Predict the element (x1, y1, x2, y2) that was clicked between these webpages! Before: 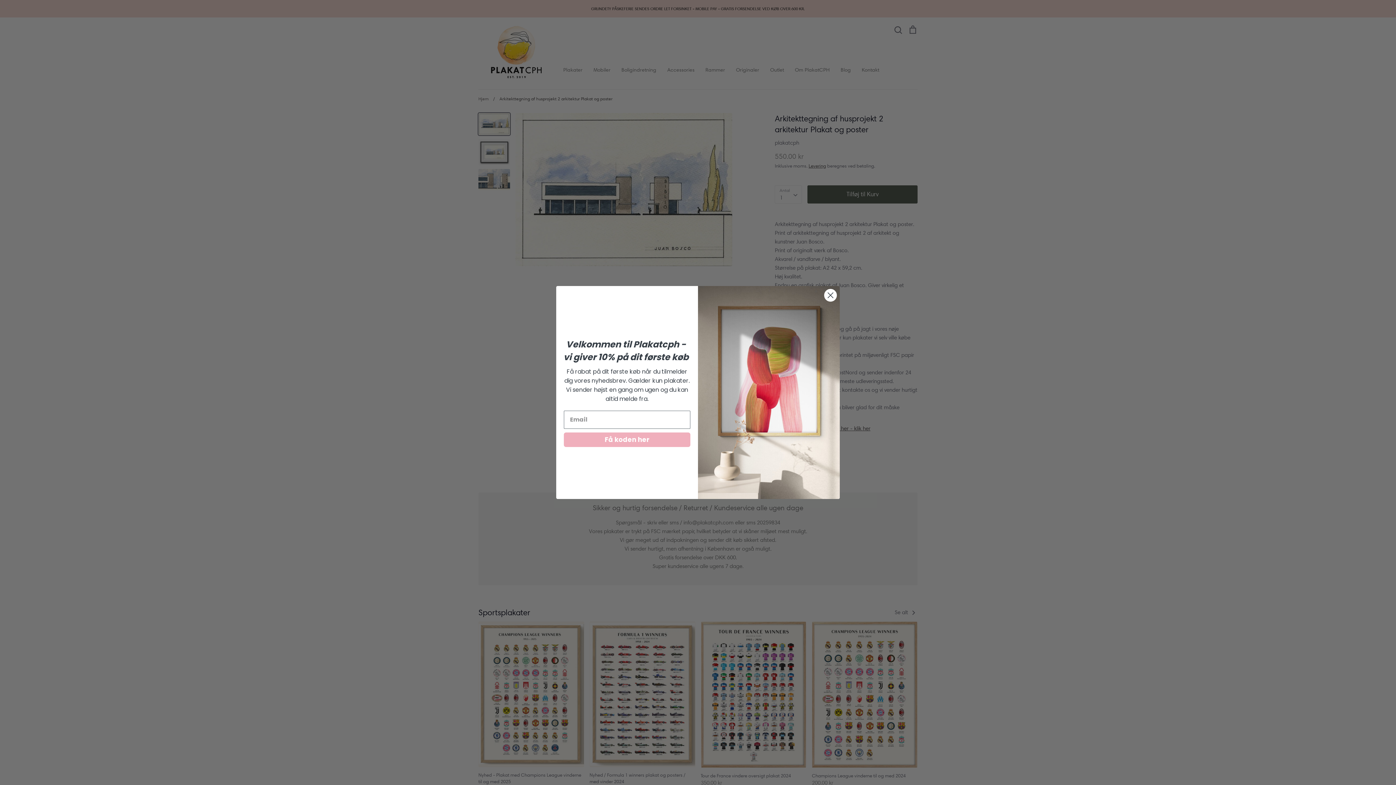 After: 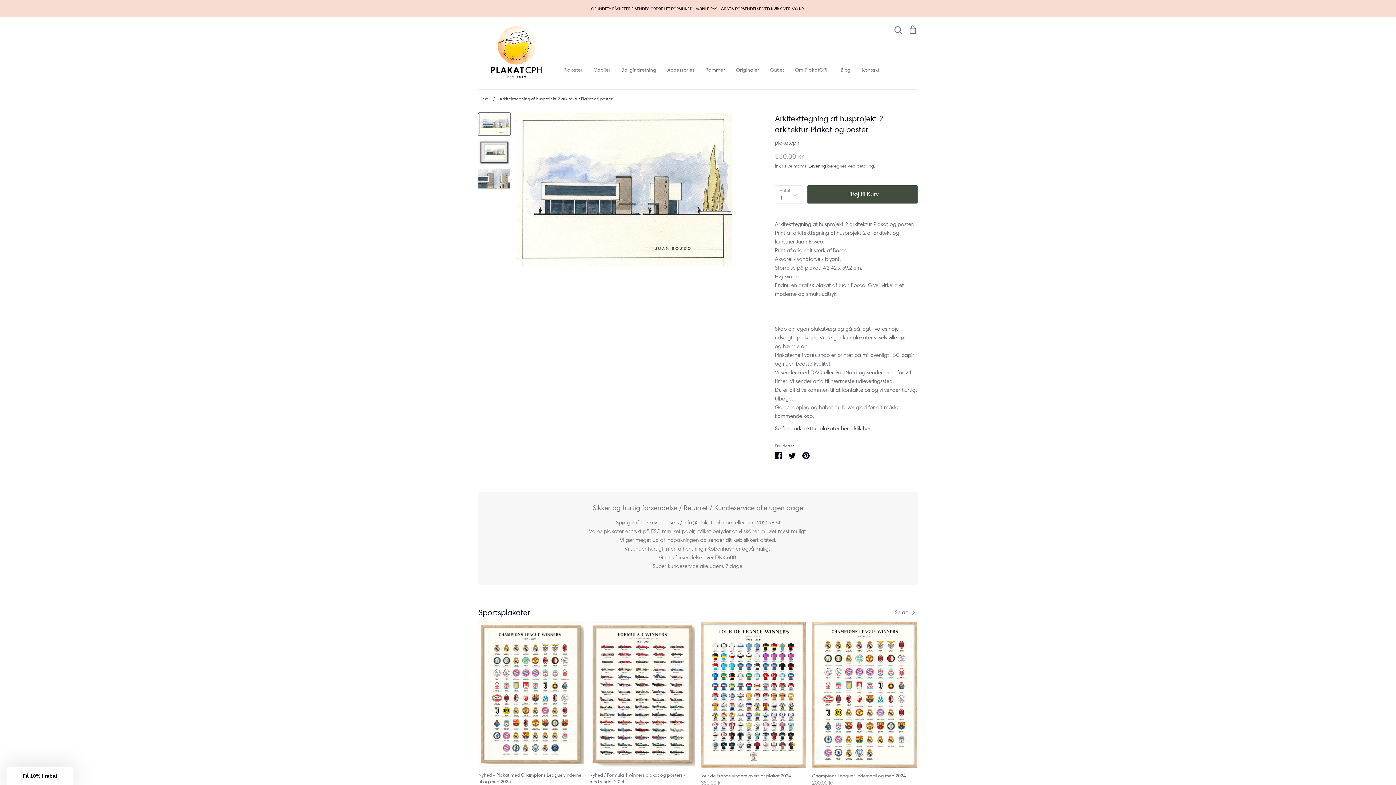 Action: bbox: (824, 289, 837, 301) label: Close dialog